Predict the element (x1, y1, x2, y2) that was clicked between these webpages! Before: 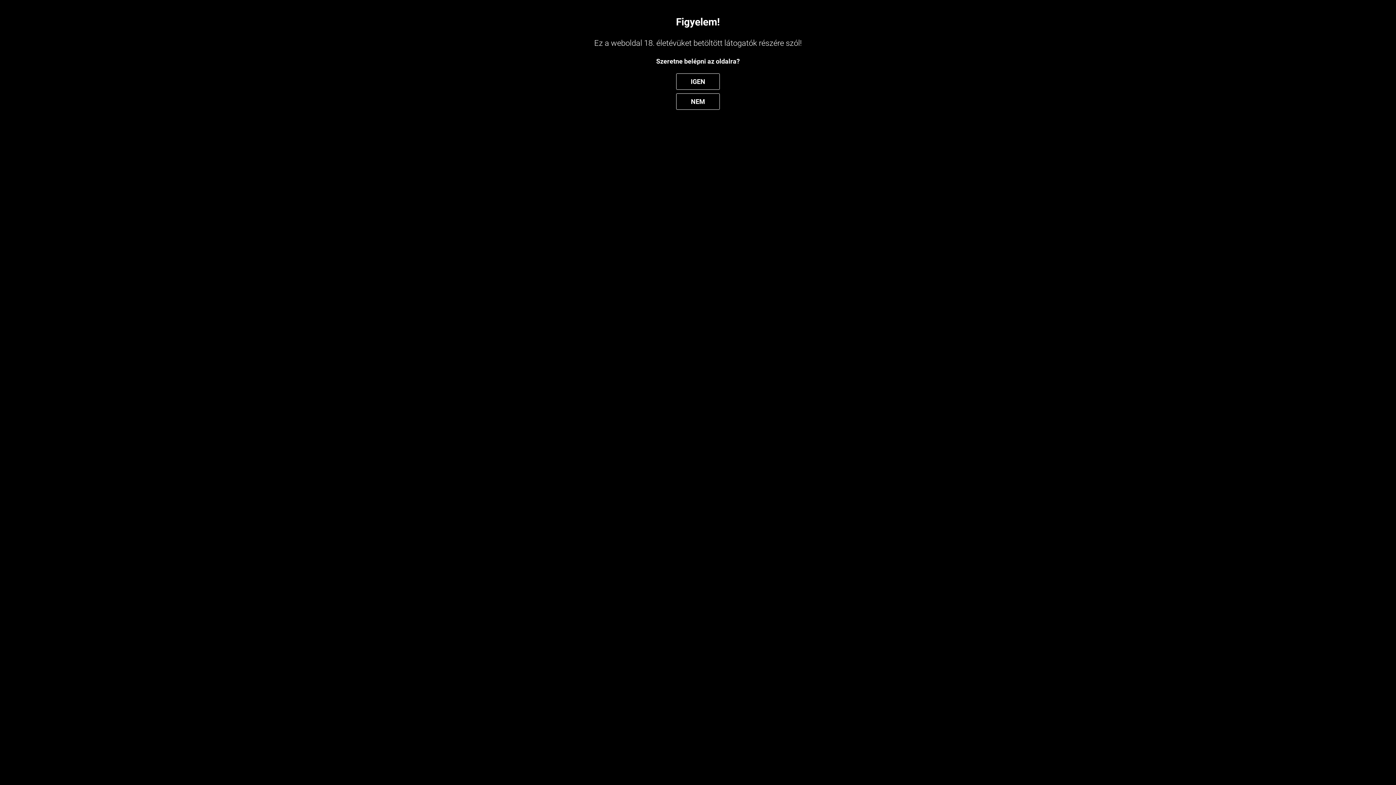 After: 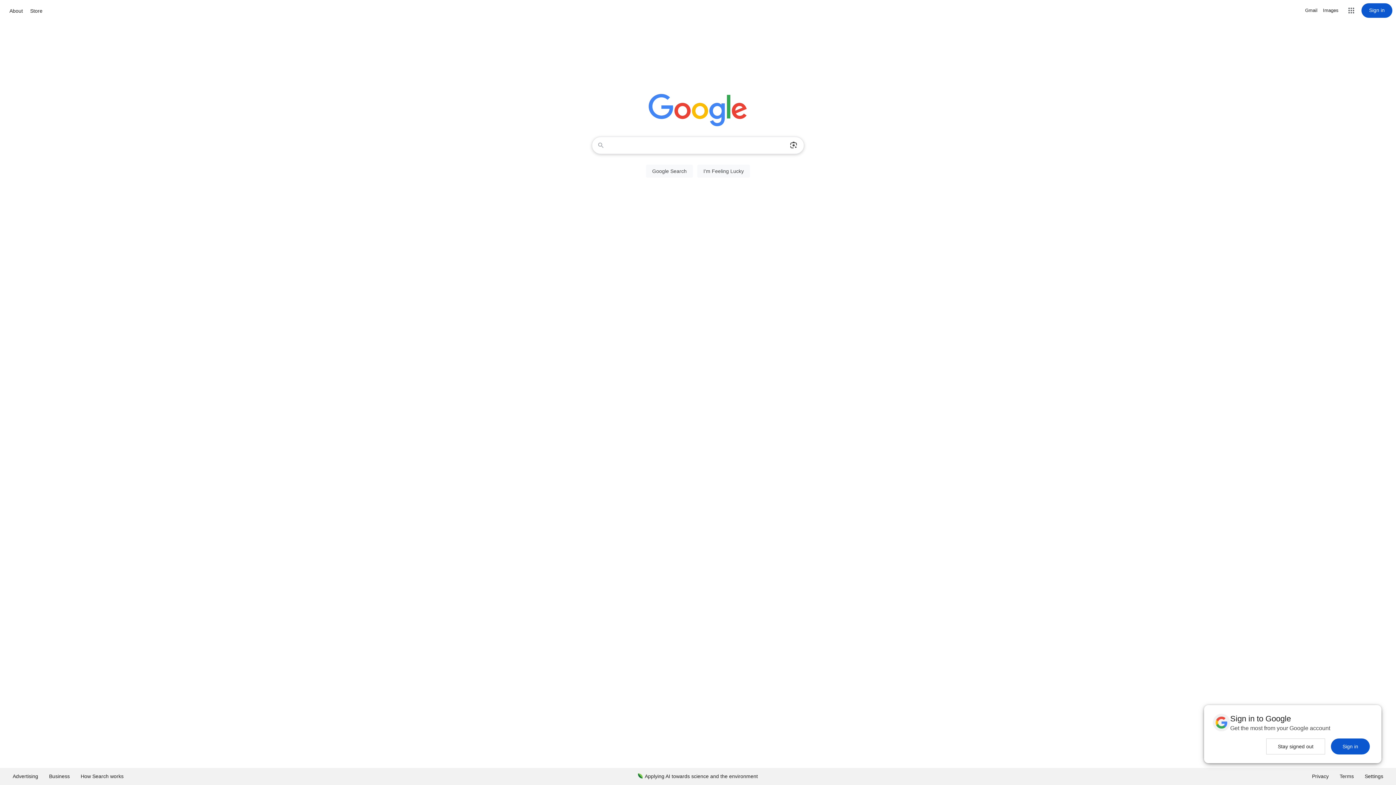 Action: label: NEM bbox: (676, 93, 720, 109)